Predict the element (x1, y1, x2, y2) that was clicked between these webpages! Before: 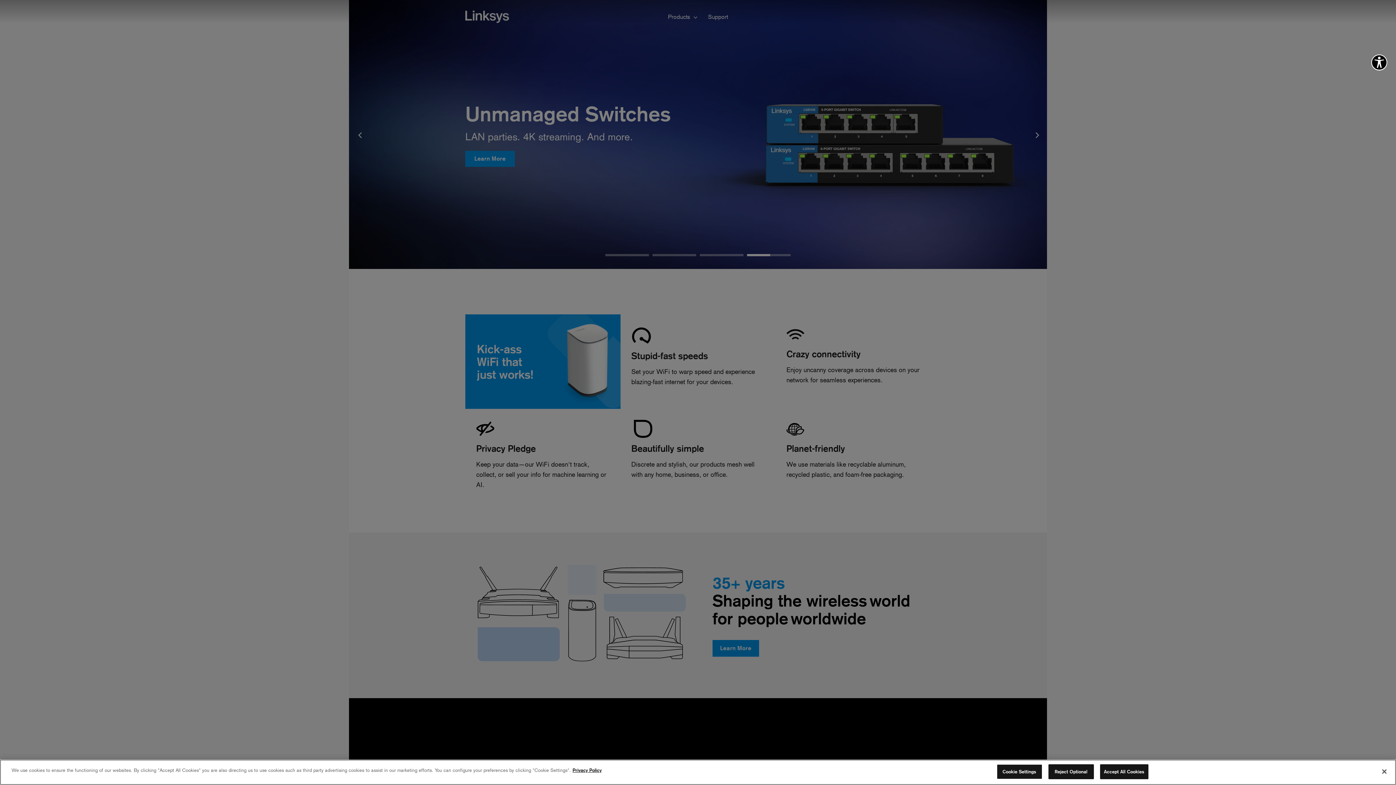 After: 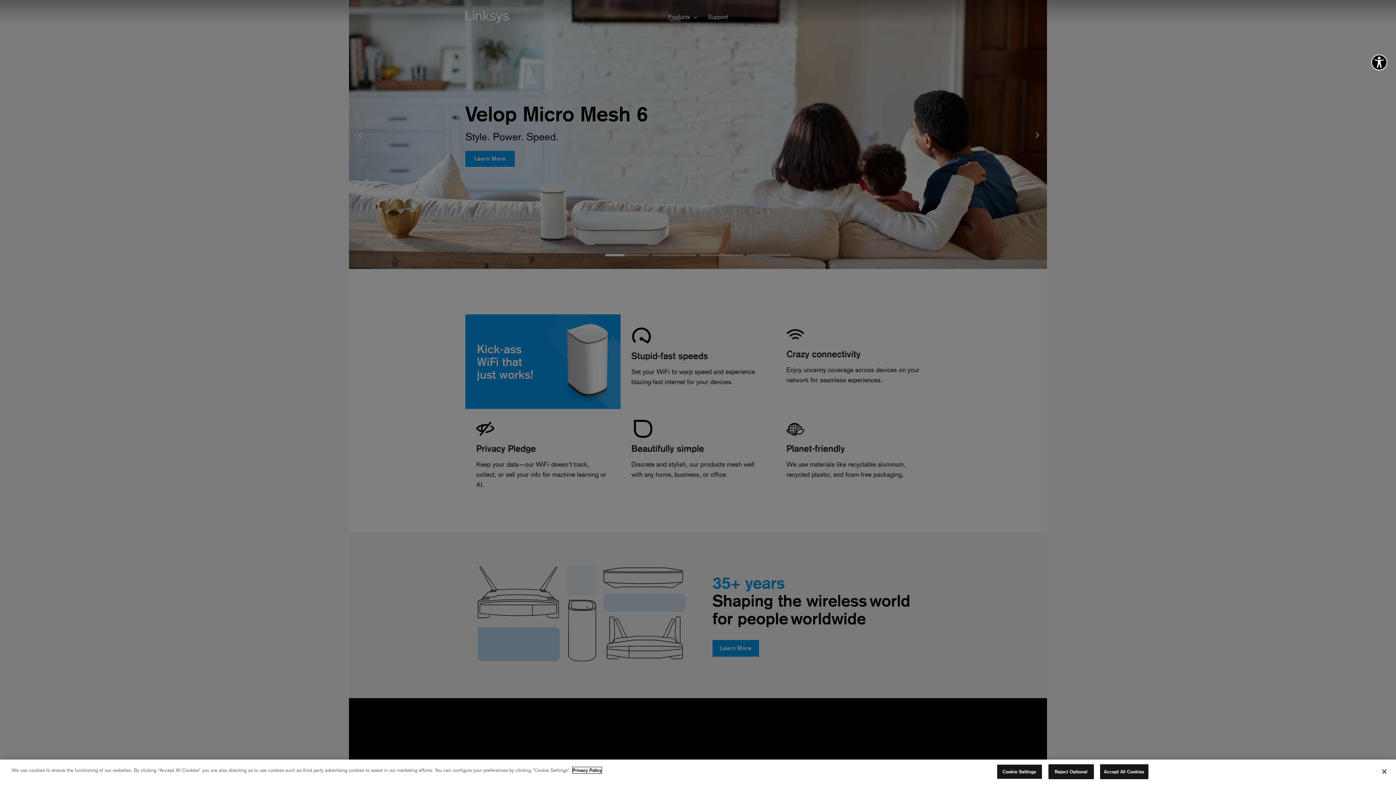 Action: bbox: (572, 771, 601, 777) label: More information about your privacy policy, opens in a new tab